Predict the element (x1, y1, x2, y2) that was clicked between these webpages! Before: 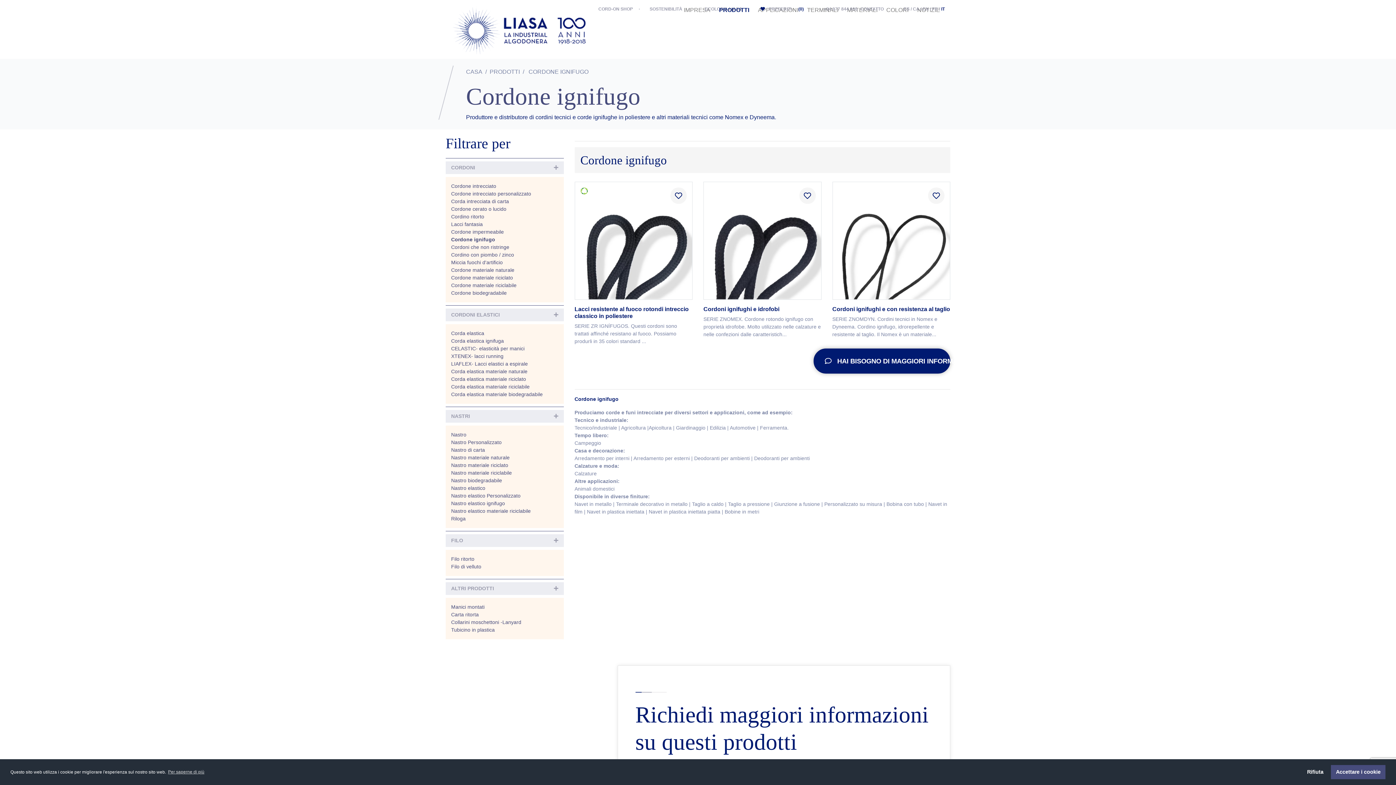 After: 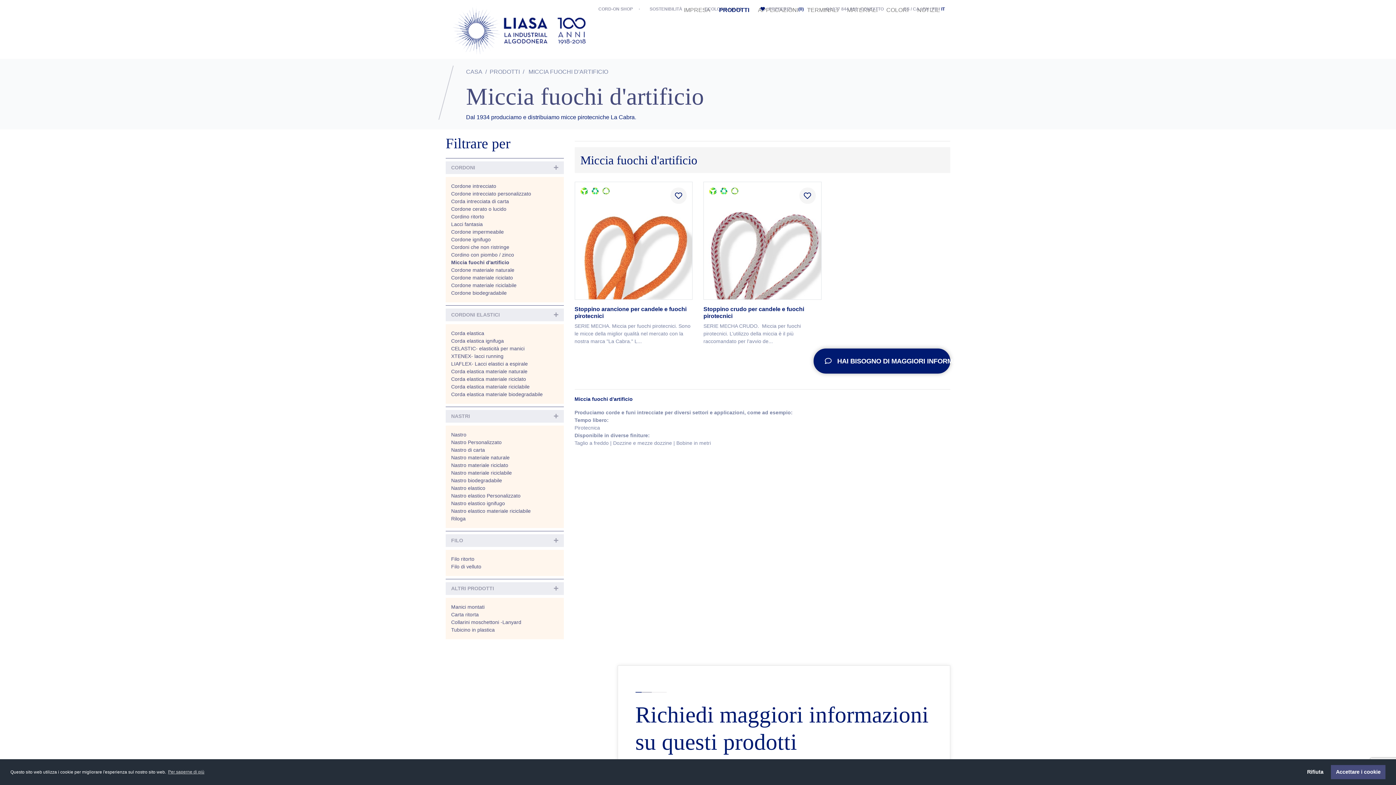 Action: label: Miccia fuochi d'artificio bbox: (451, 258, 558, 266)